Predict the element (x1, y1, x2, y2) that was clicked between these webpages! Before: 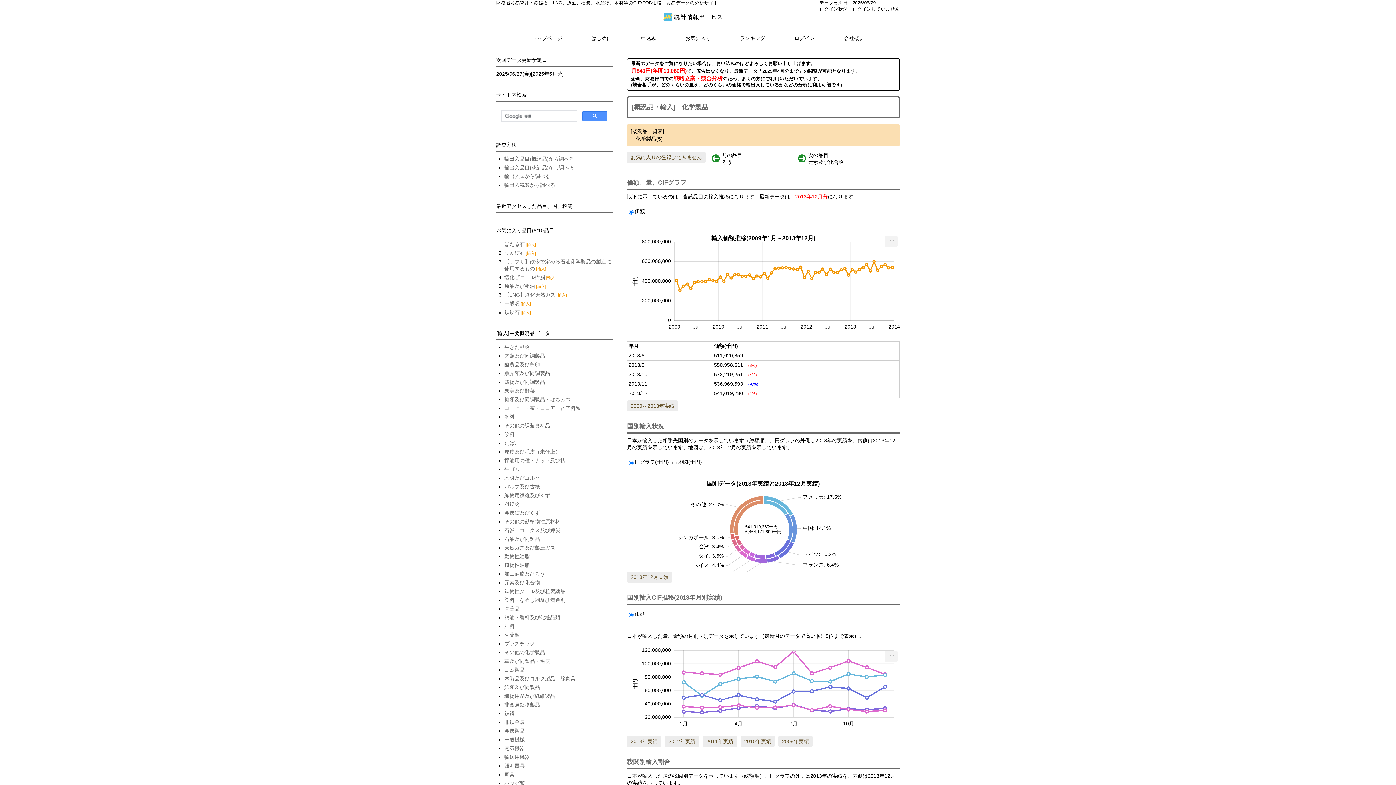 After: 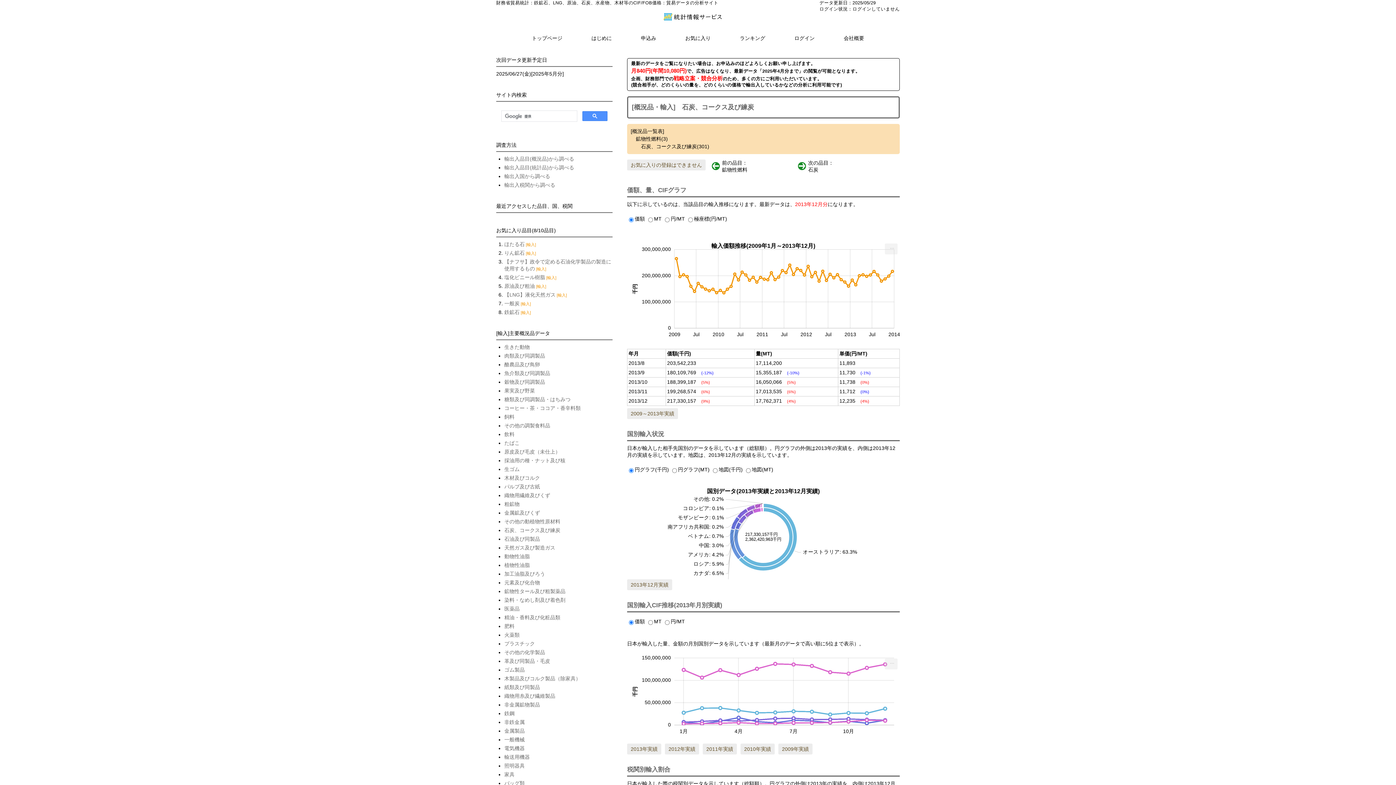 Action: bbox: (504, 527, 612, 534) label: 石炭、コークス及び練炭